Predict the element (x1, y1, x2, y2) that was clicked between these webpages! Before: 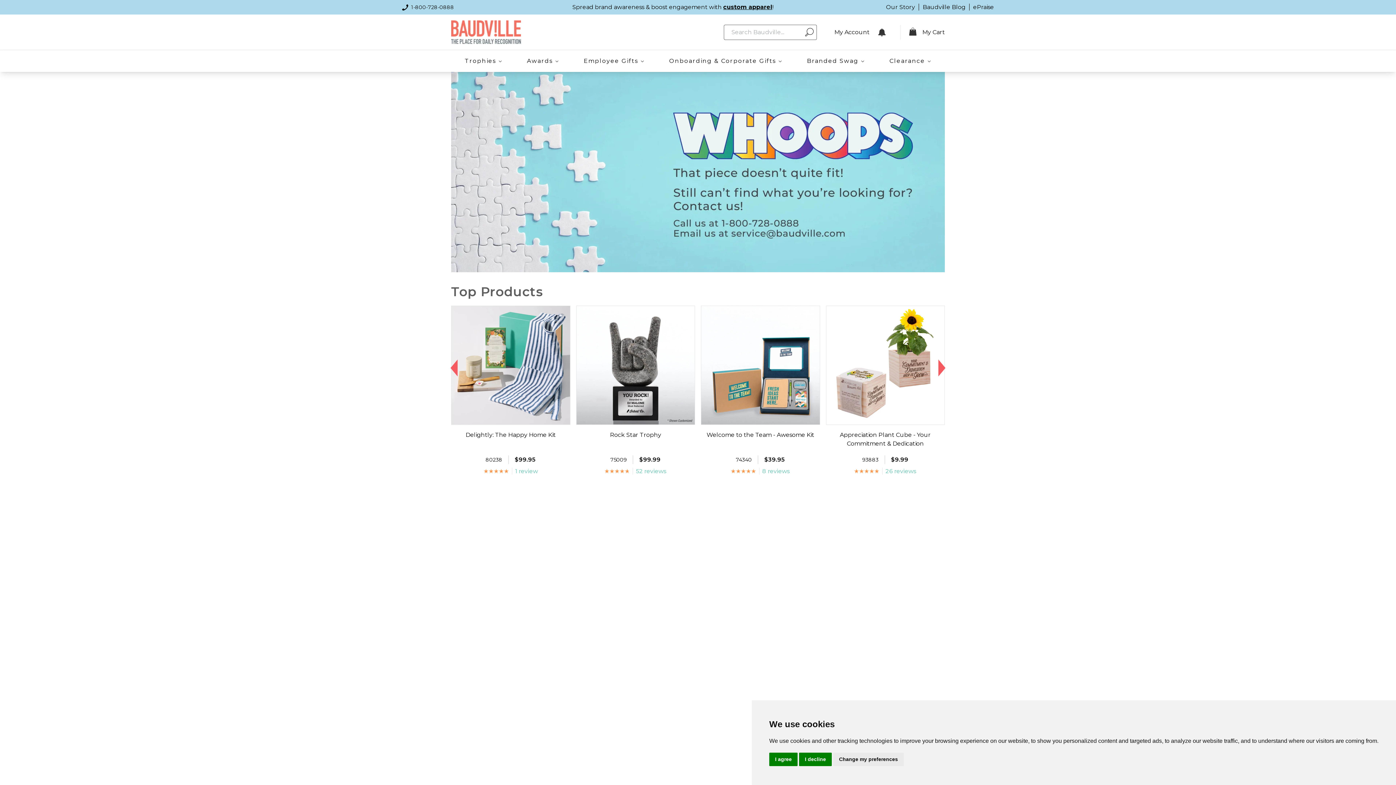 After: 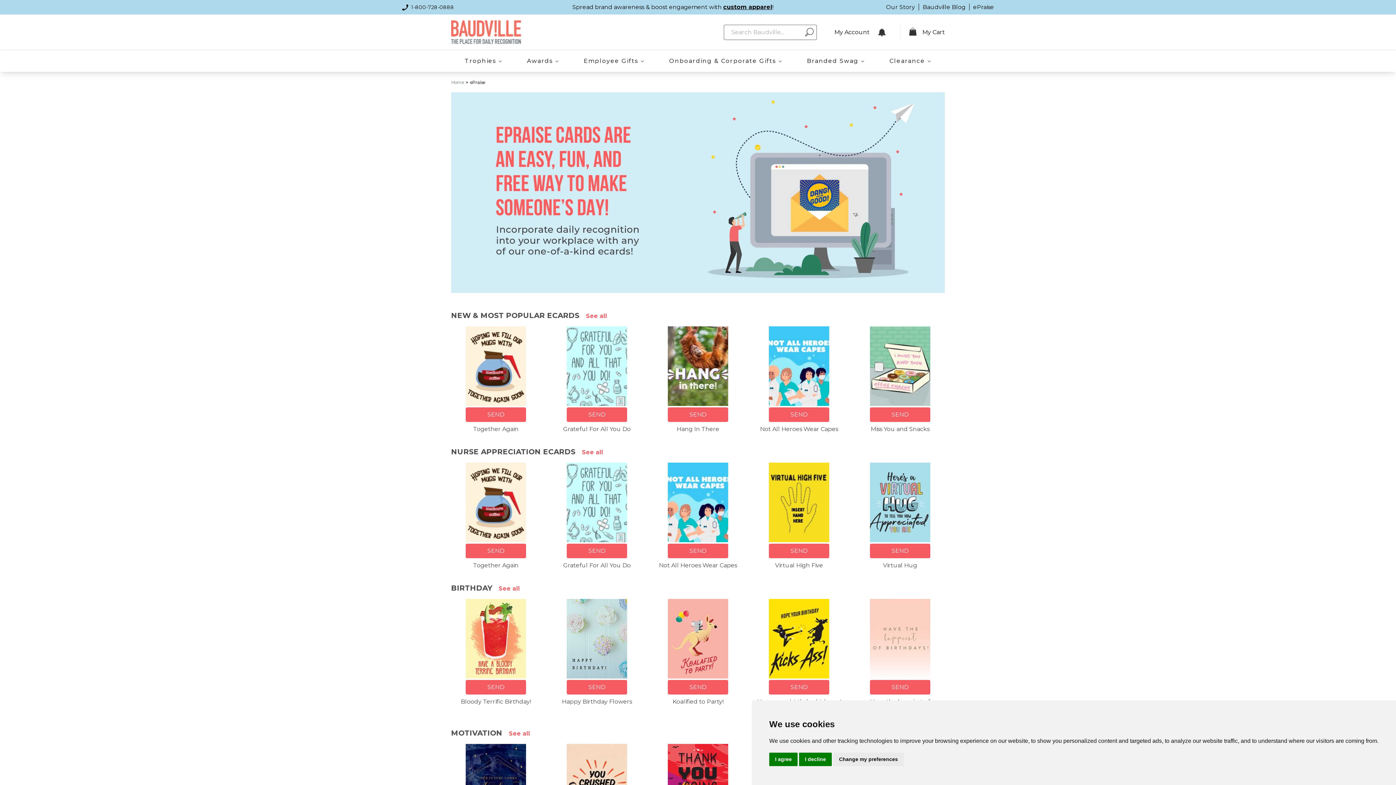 Action: bbox: (973, 3, 994, 10) label: ePraise